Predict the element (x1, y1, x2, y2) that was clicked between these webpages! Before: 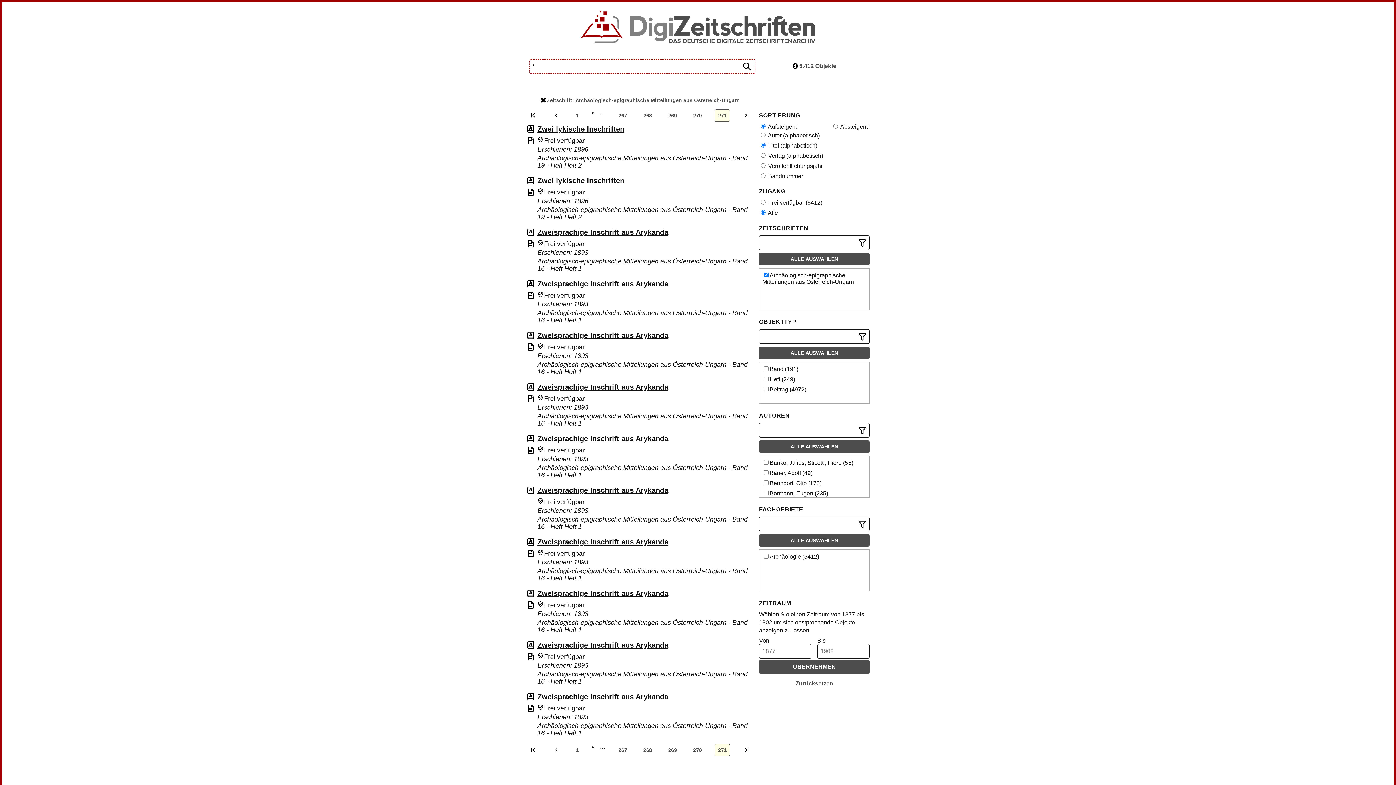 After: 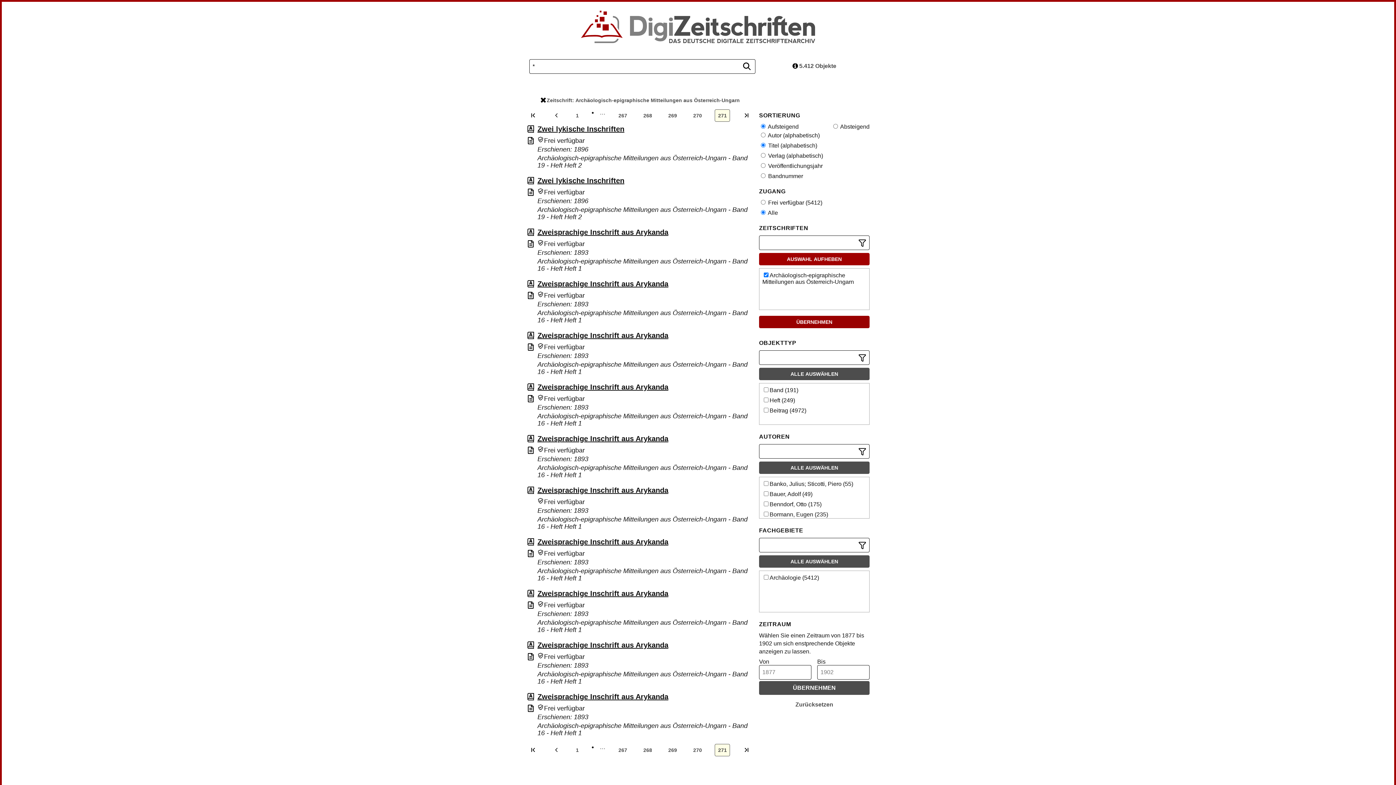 Action: label: ALLE AUSWÄHLEN bbox: (759, 253, 869, 265)